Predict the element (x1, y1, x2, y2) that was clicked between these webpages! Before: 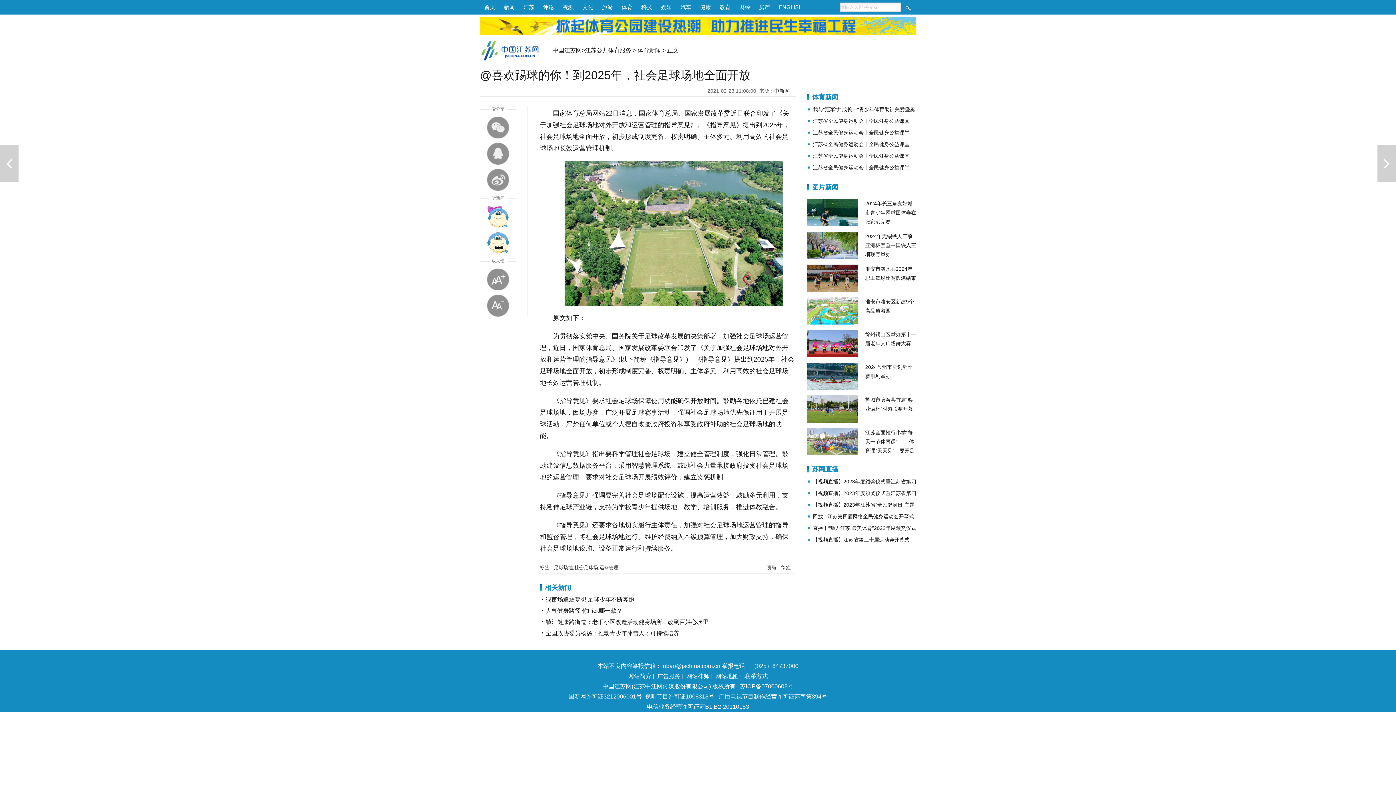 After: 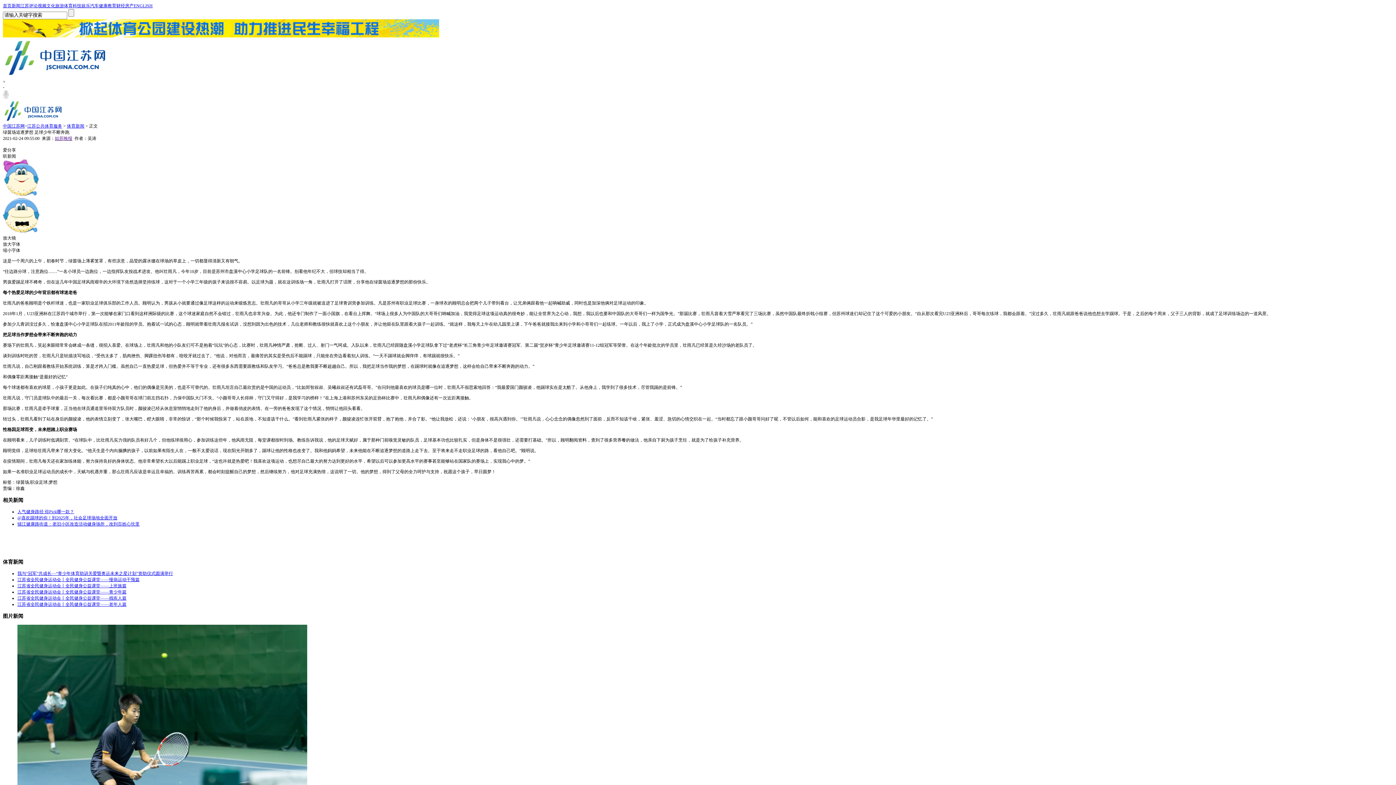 Action: label: 绿茵场追逐梦想 足球少年不断奔跑 bbox: (545, 596, 634, 603)